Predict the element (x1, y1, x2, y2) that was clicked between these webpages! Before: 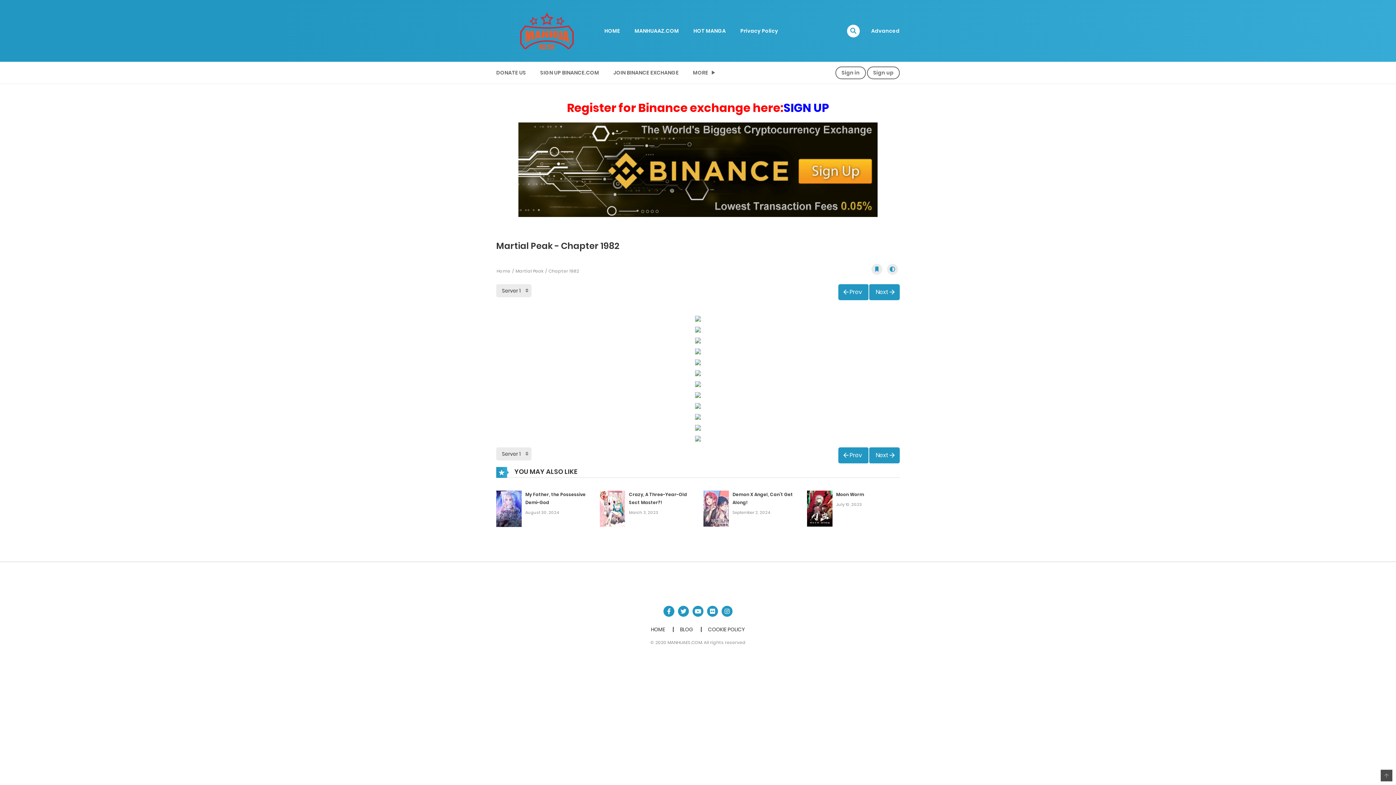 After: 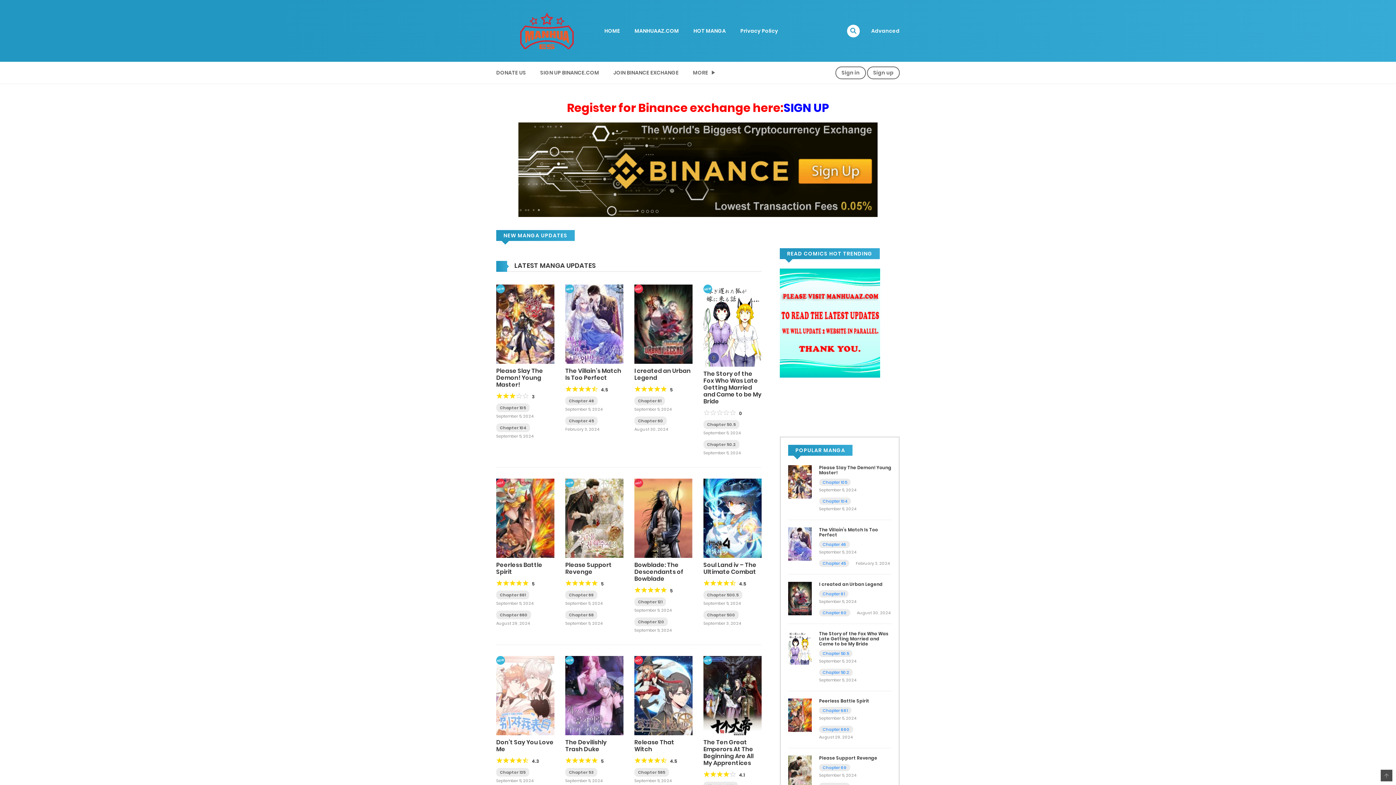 Action: label: HOME bbox: (597, 22, 627, 39)